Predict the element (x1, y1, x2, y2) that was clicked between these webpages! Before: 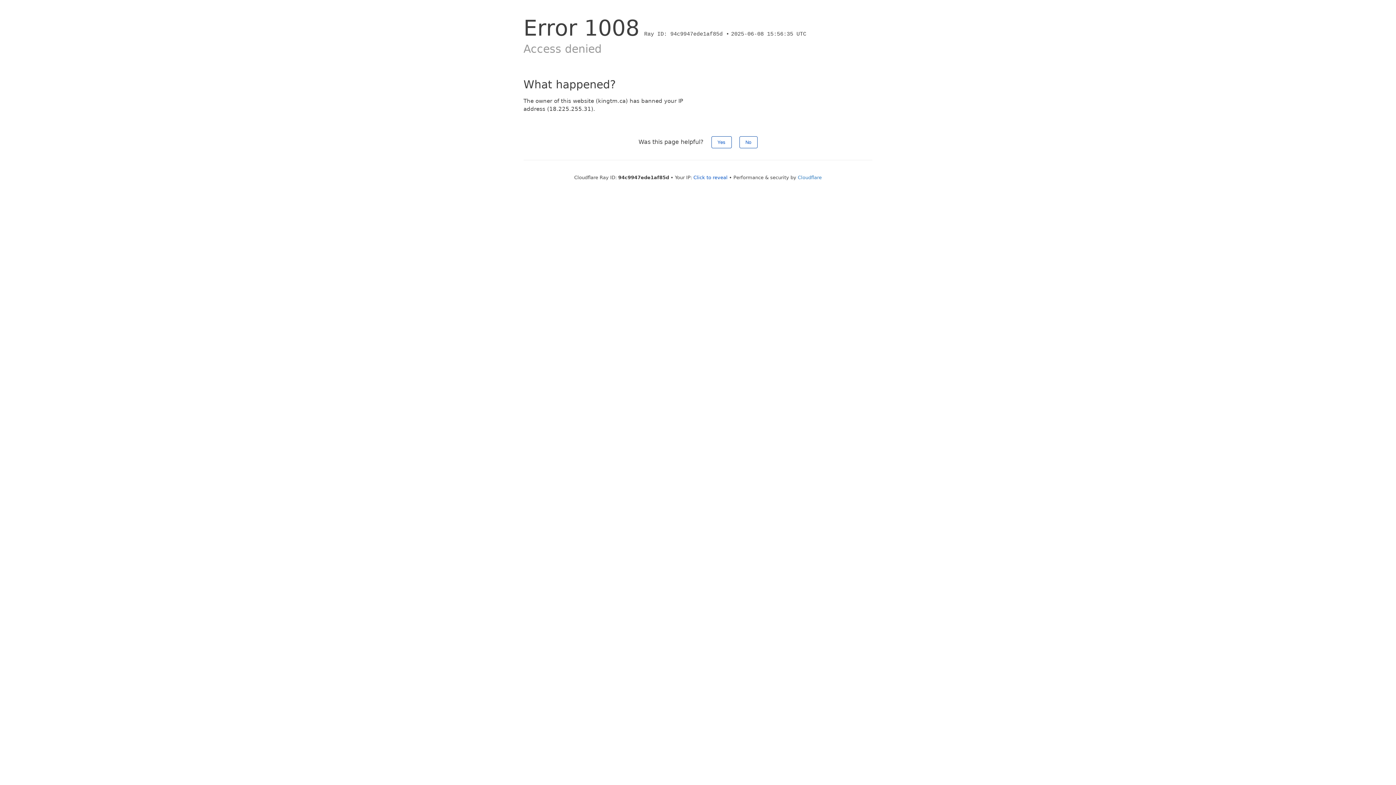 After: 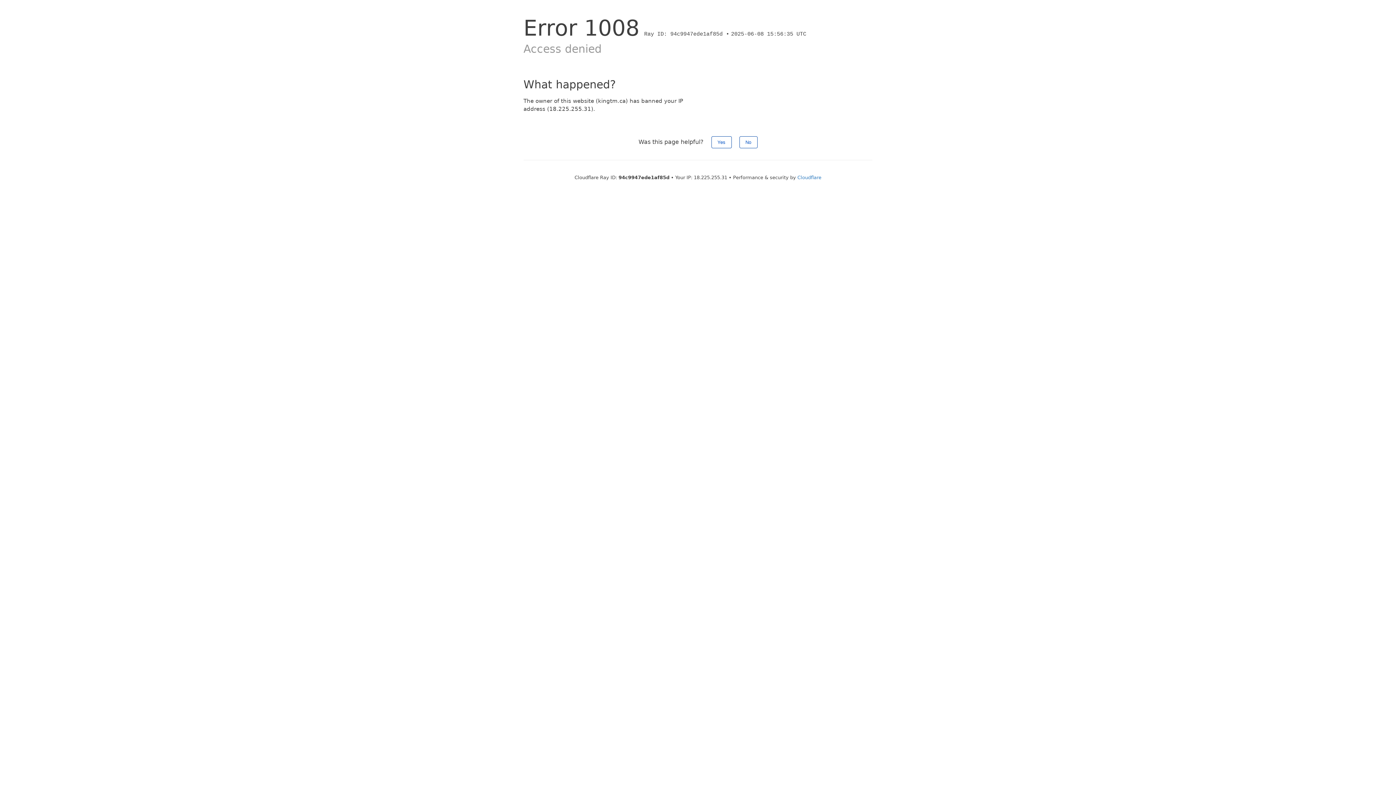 Action: label: Click to reveal bbox: (693, 174, 727, 180)